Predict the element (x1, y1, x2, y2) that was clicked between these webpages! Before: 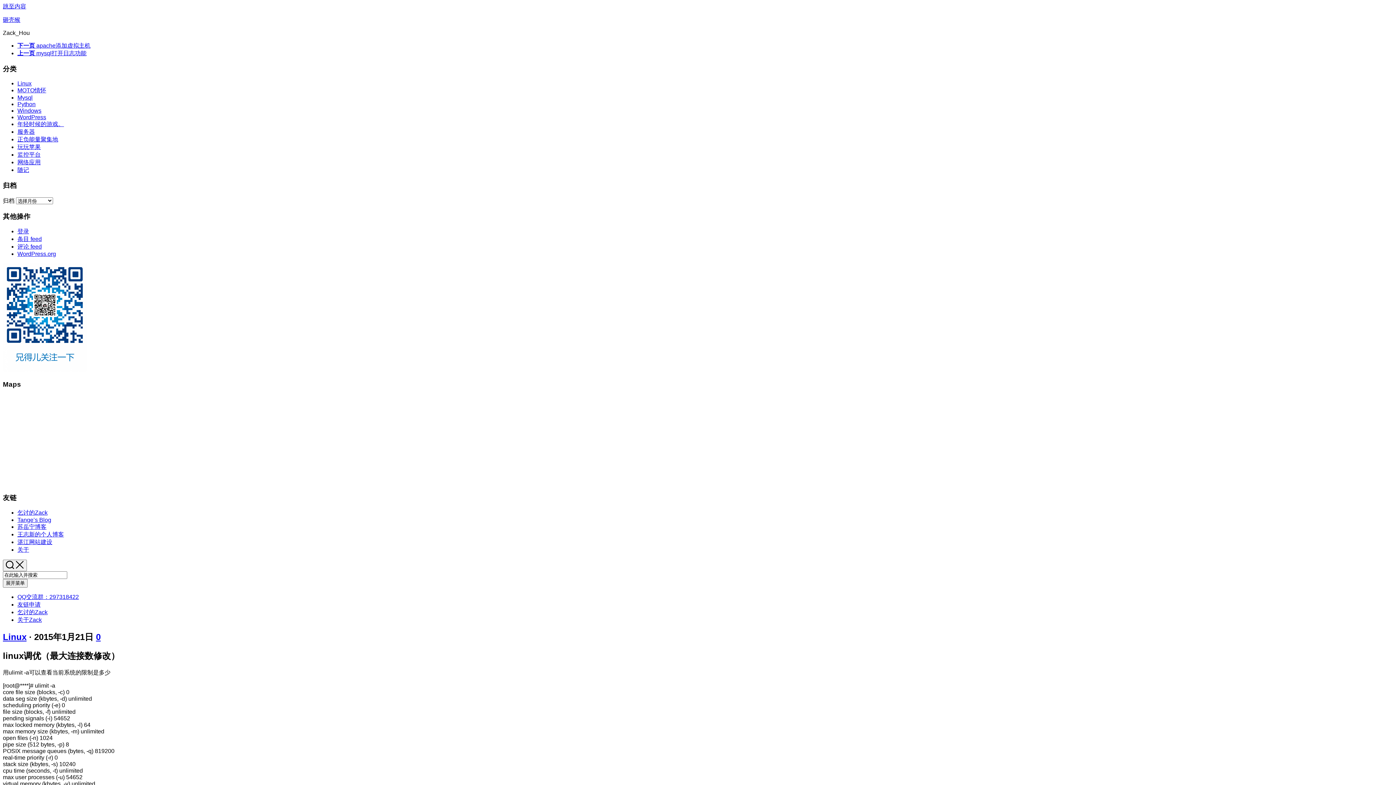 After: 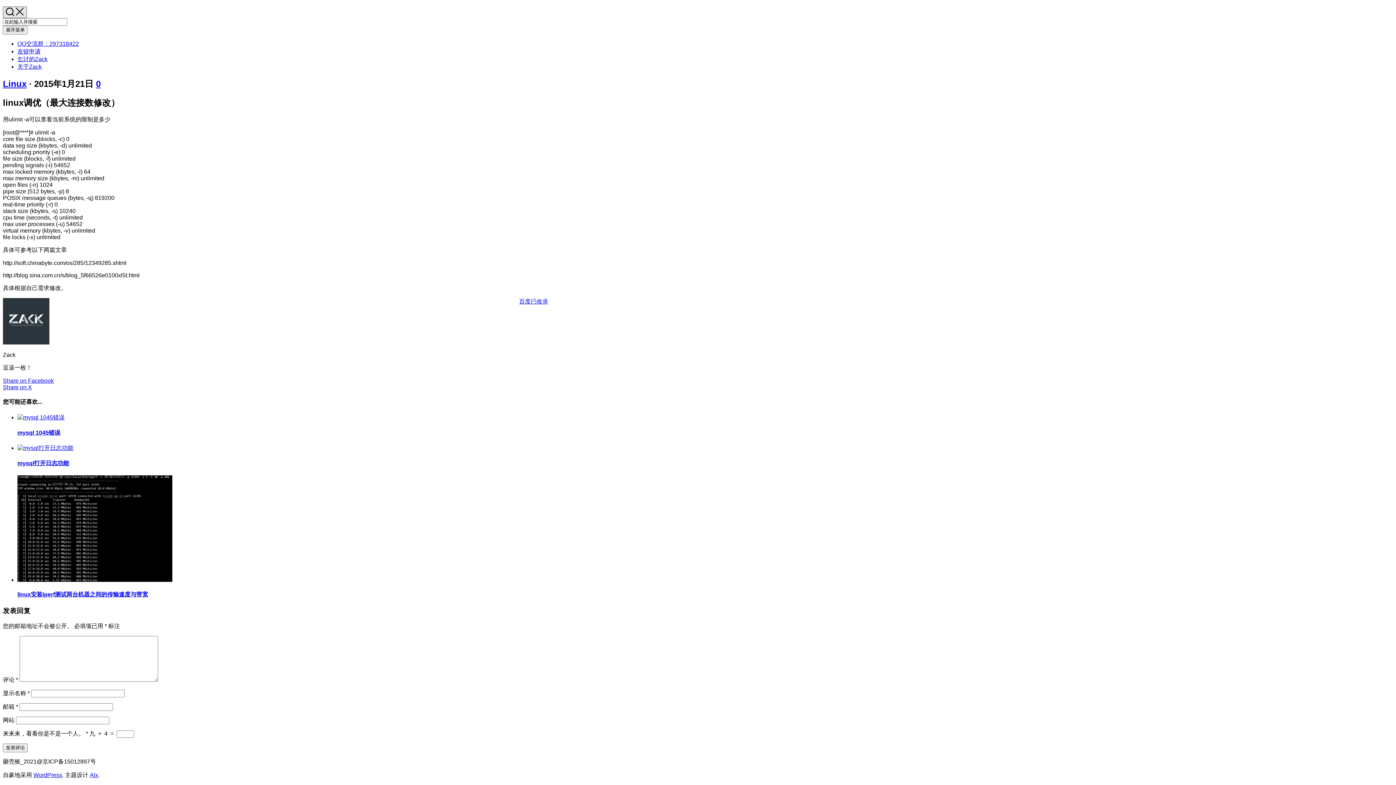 Action: bbox: (2, 3, 26, 9) label: 跳至内容